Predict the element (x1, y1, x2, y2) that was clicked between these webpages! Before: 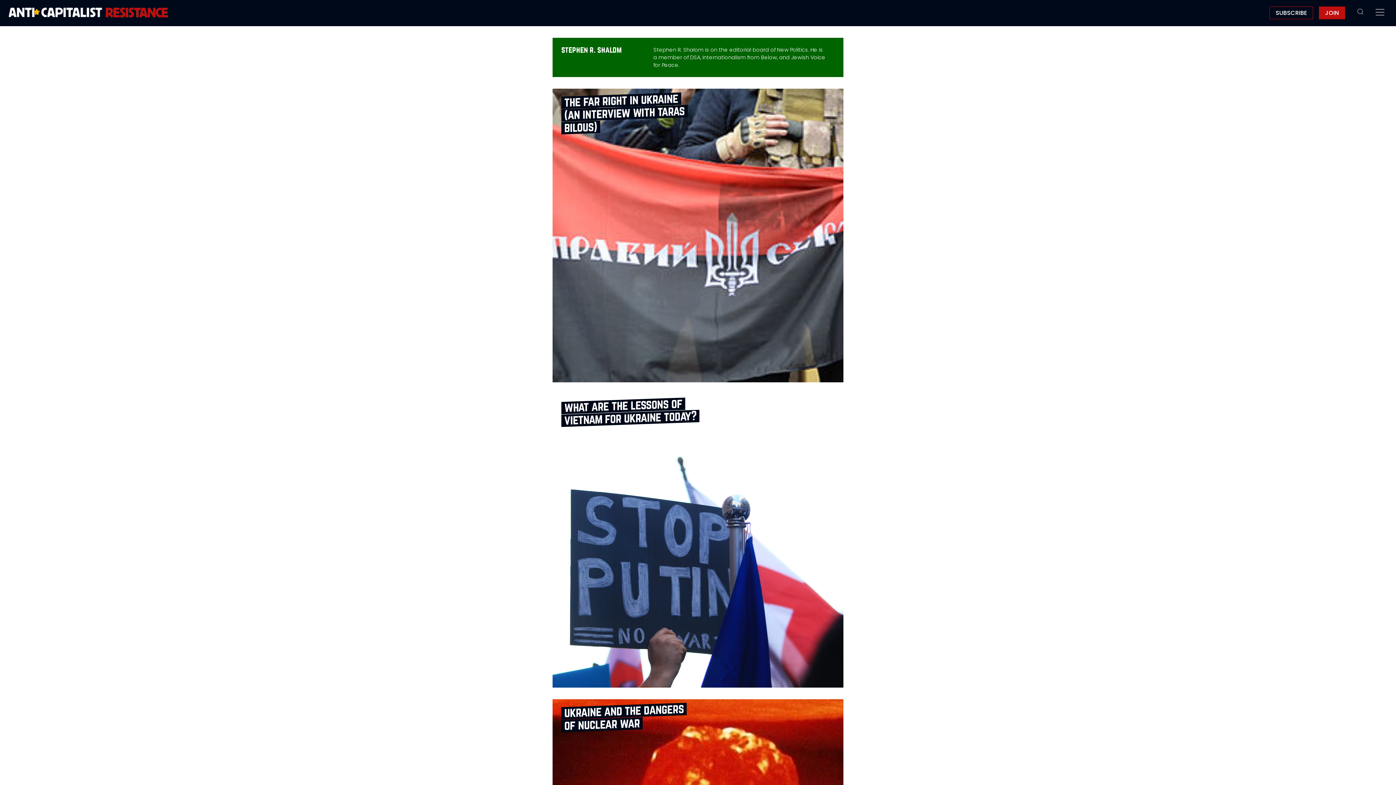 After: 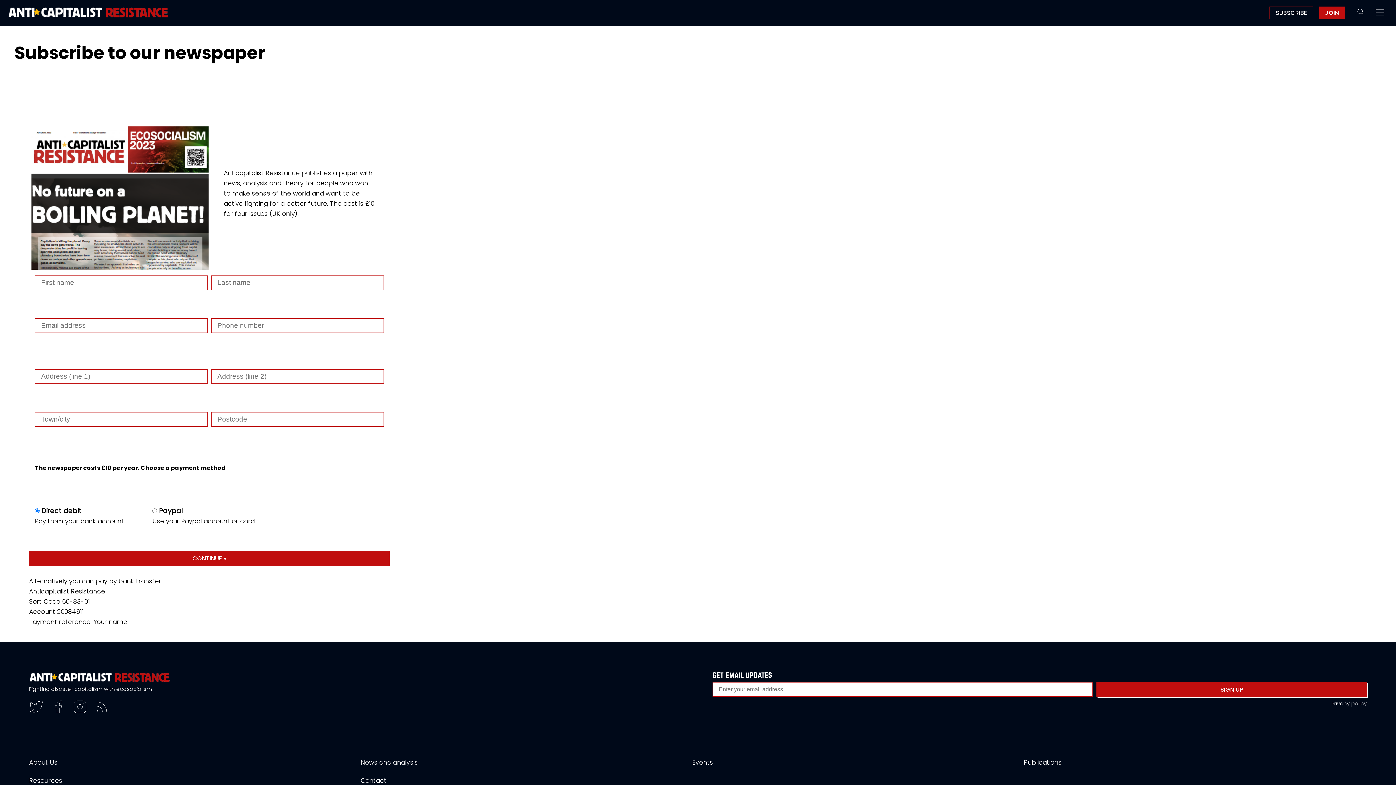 Action: bbox: (1269, 6, 1313, 19) label: SUBSCRIBE